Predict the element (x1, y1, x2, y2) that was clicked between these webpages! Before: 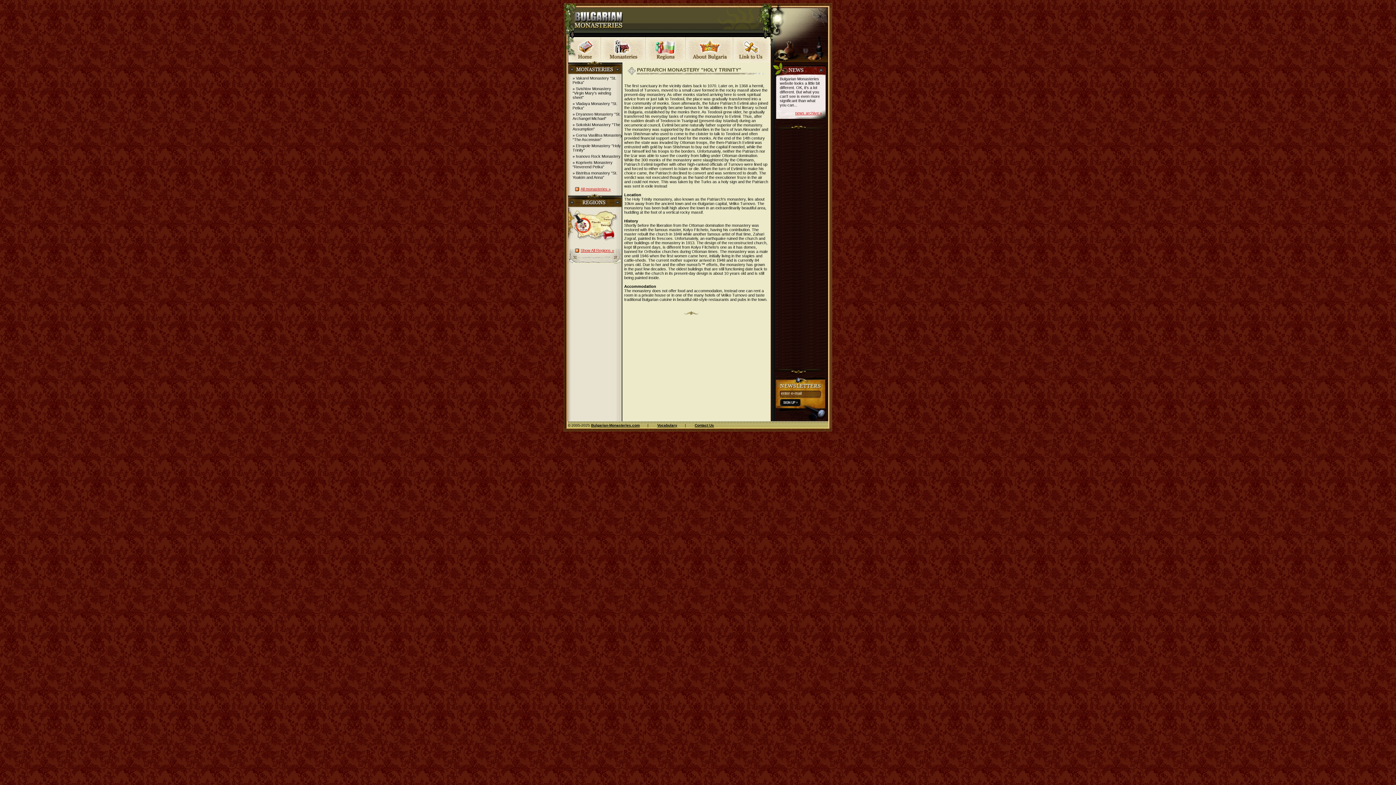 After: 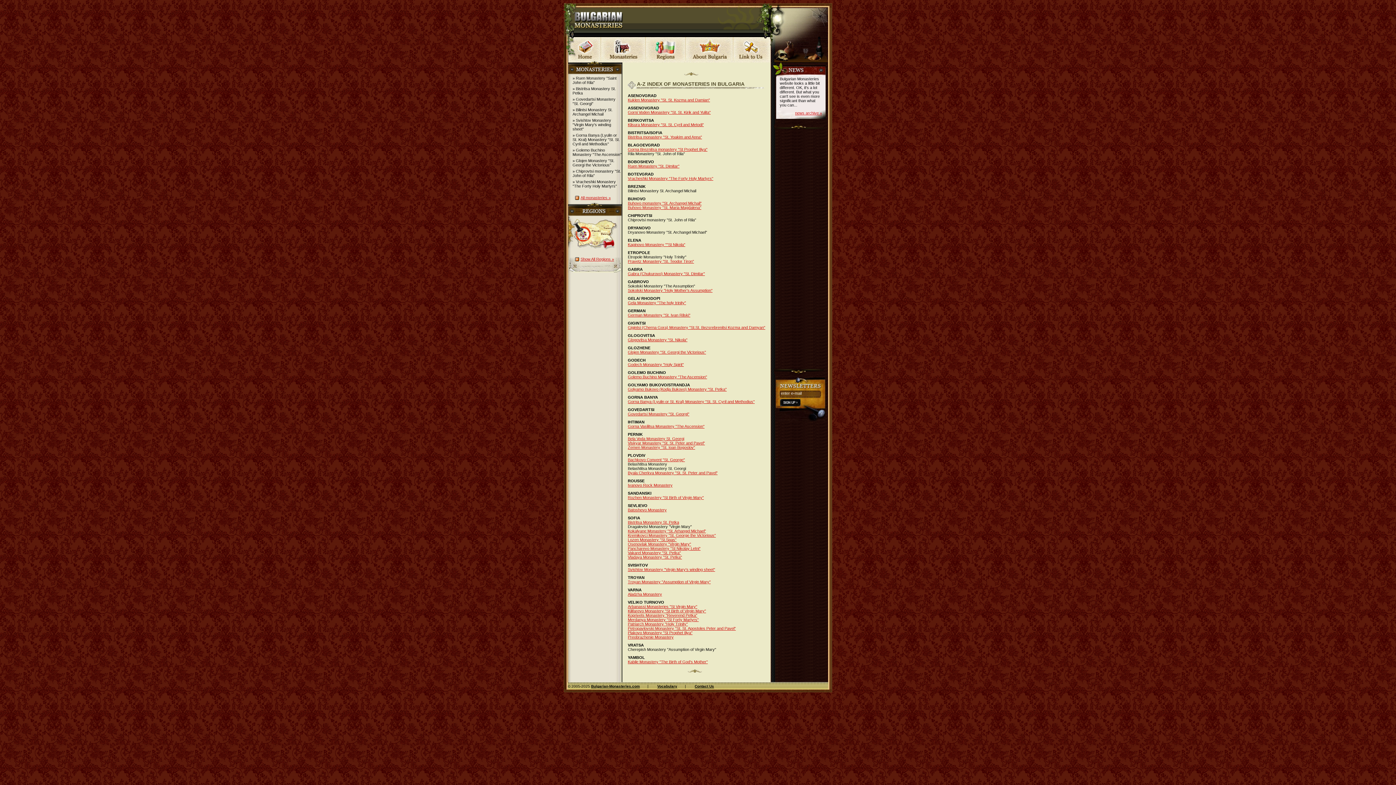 Action: label: Show All Regions » bbox: (575, 248, 614, 252)